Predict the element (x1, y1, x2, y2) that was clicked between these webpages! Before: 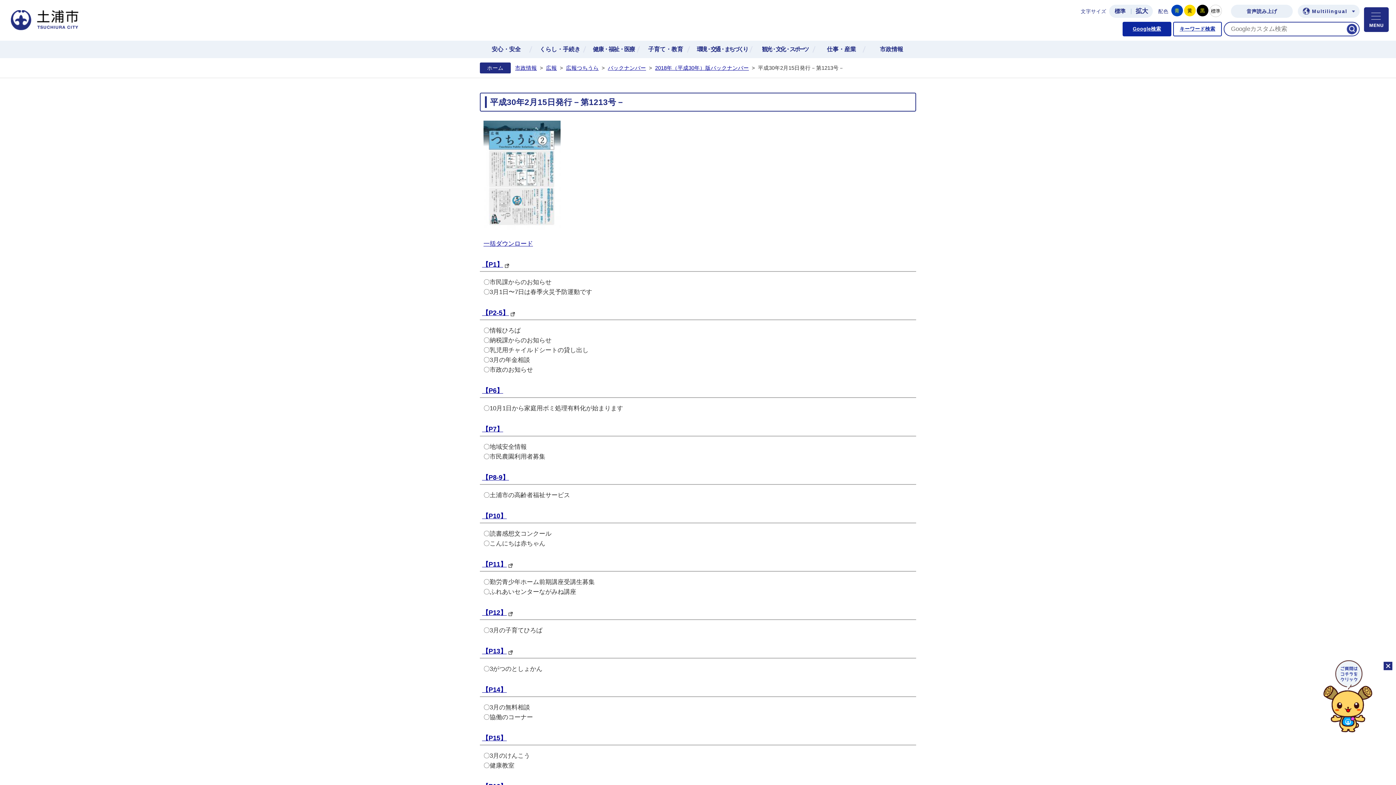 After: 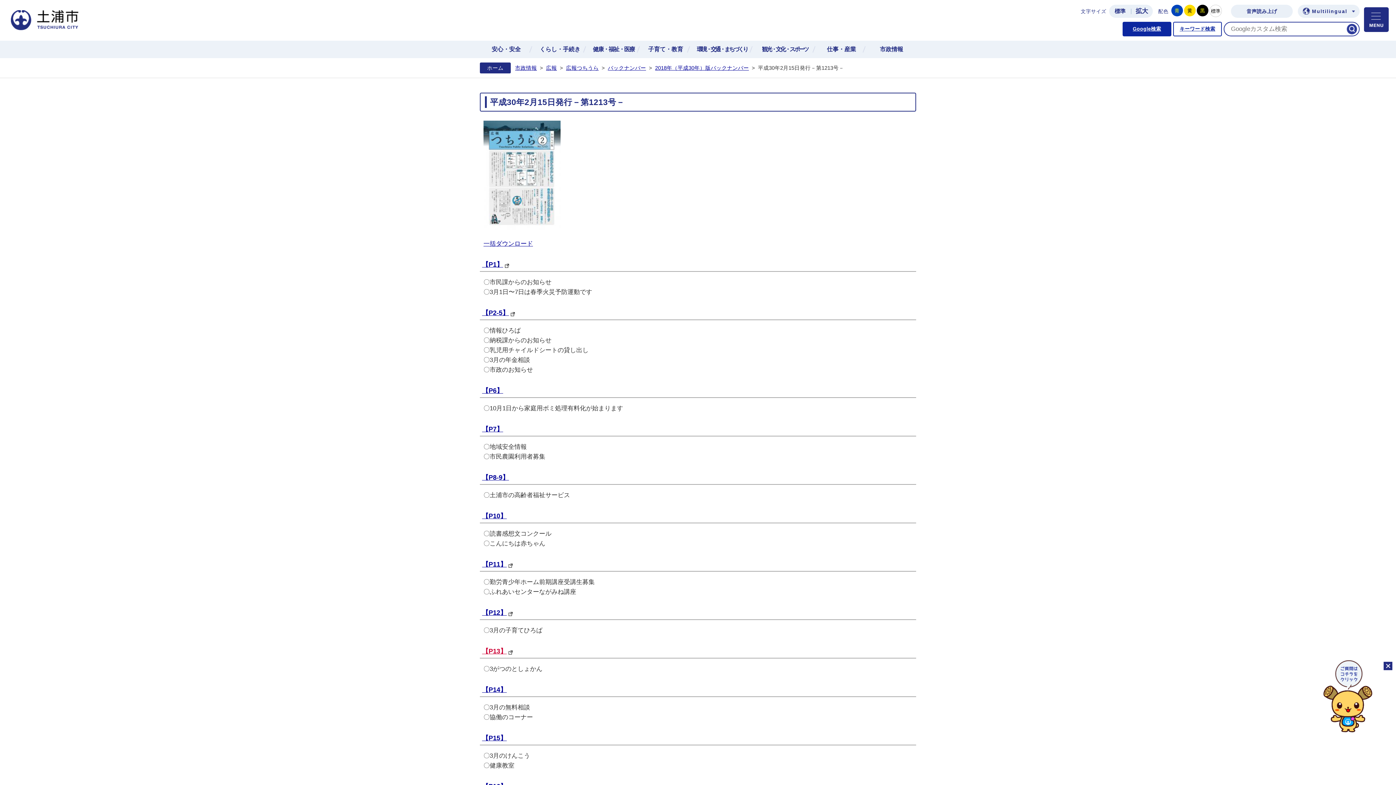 Action: label: 【P13】 bbox: (482, 648, 506, 655)